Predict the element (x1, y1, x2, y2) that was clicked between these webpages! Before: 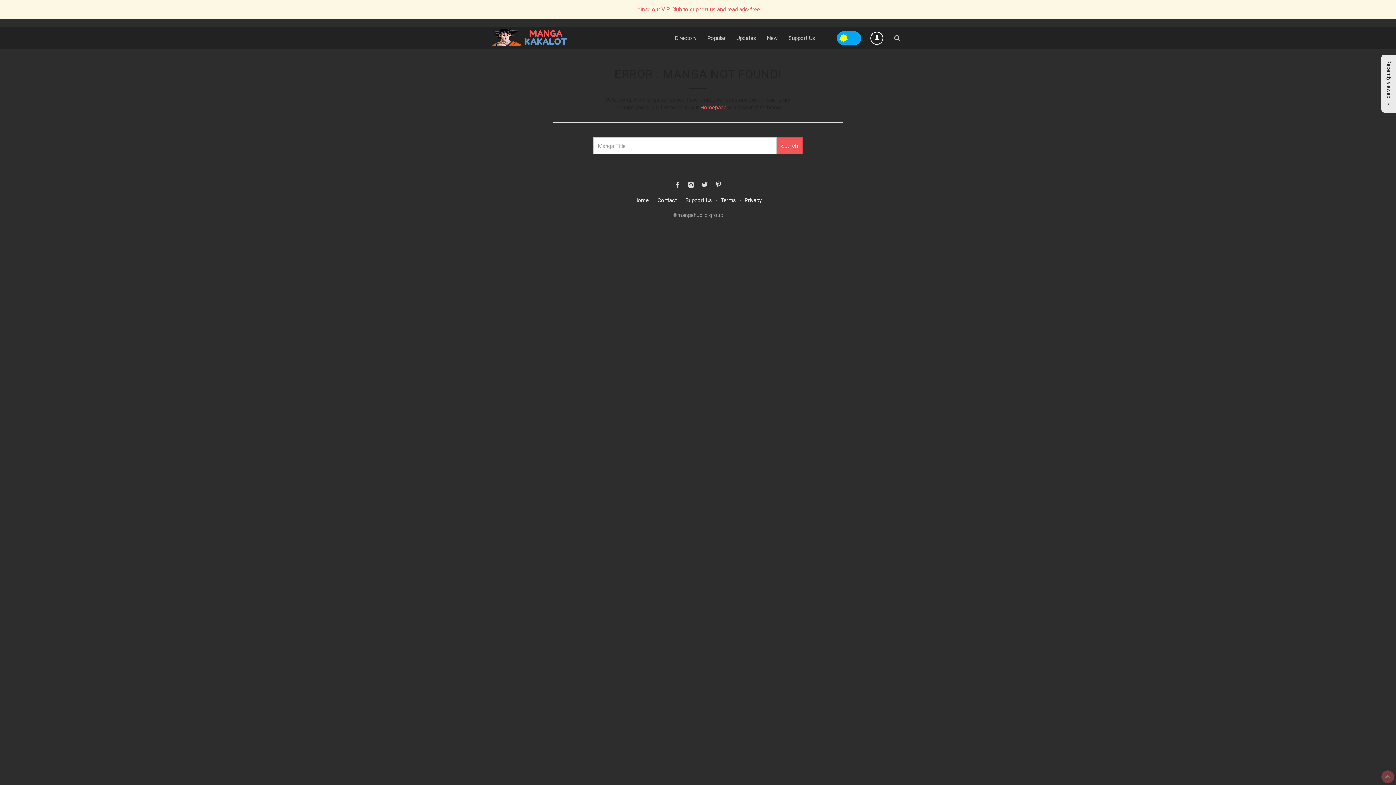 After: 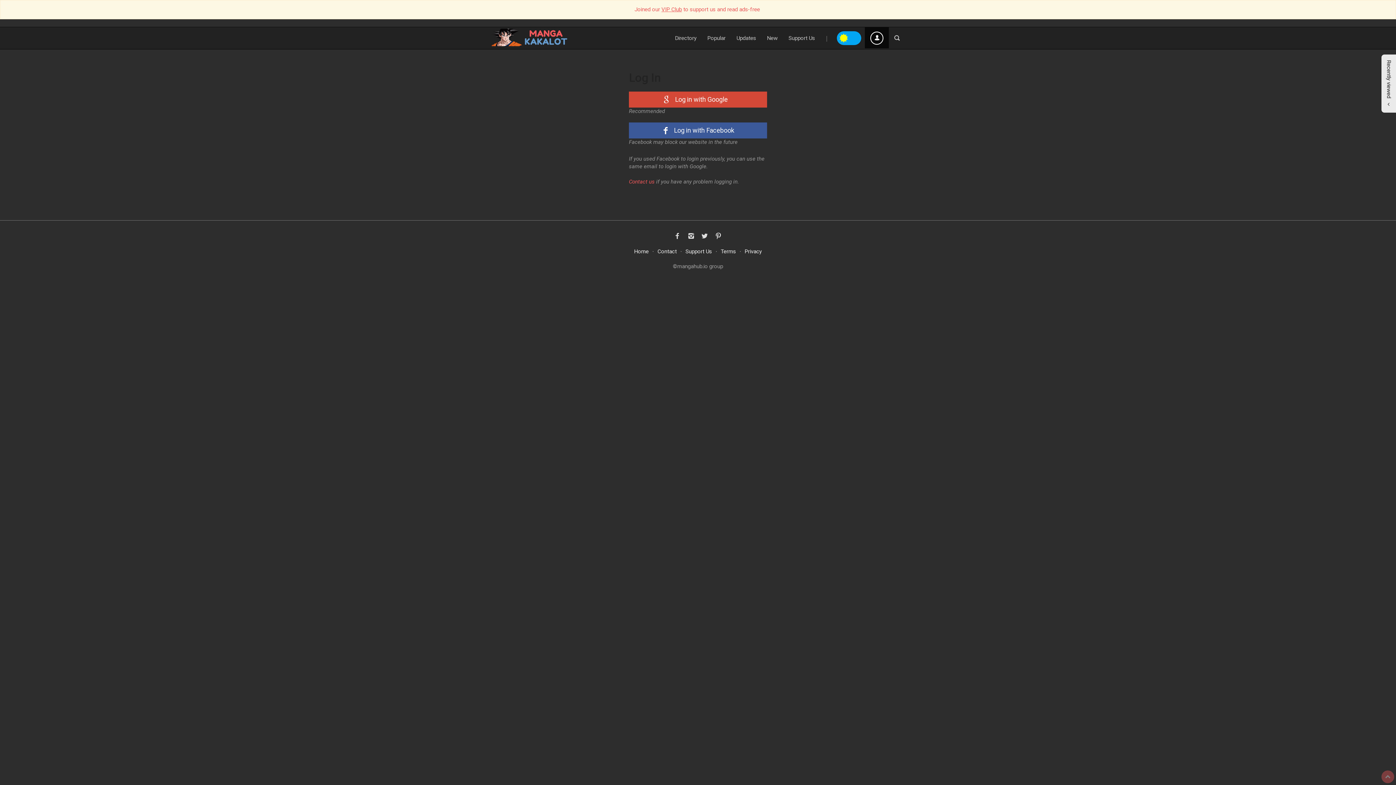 Action: bbox: (865, 27, 889, 48)